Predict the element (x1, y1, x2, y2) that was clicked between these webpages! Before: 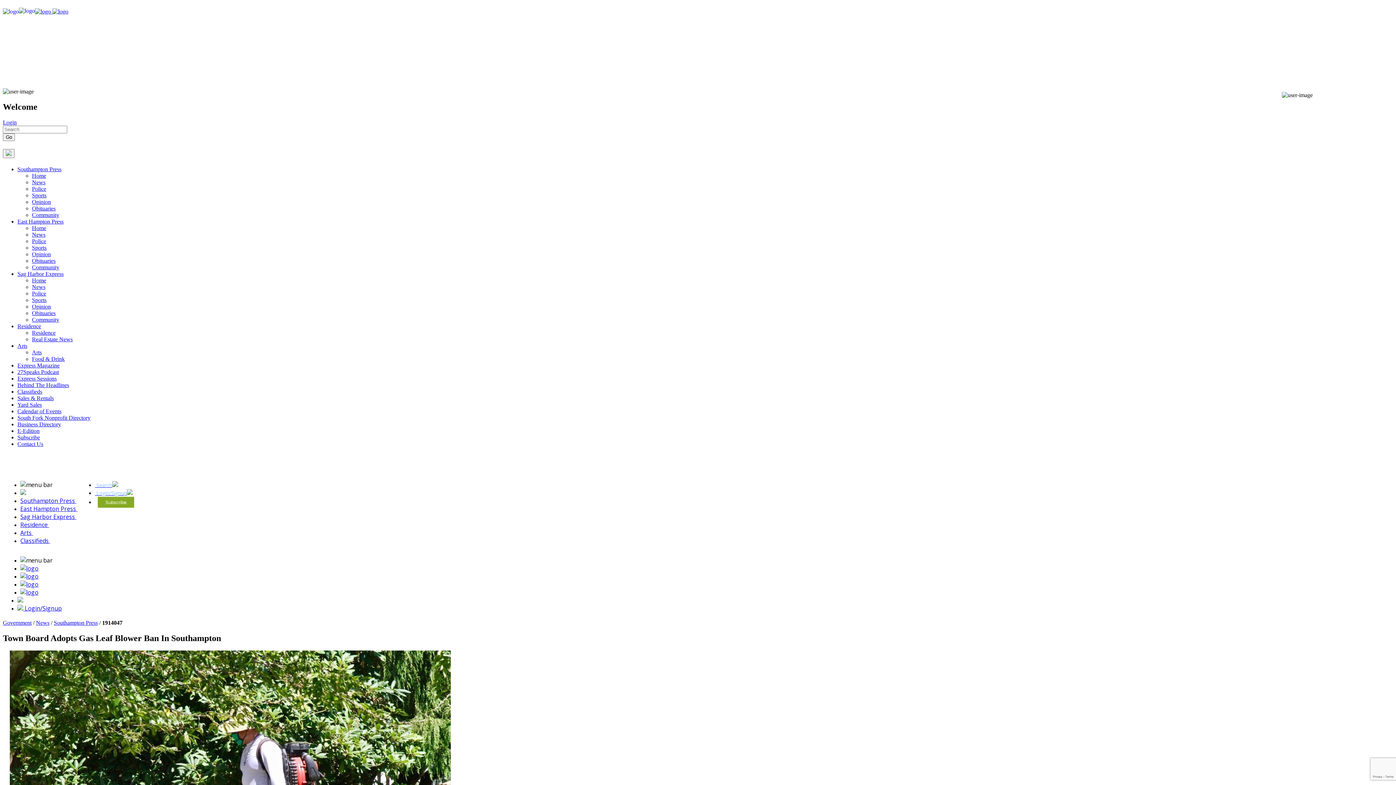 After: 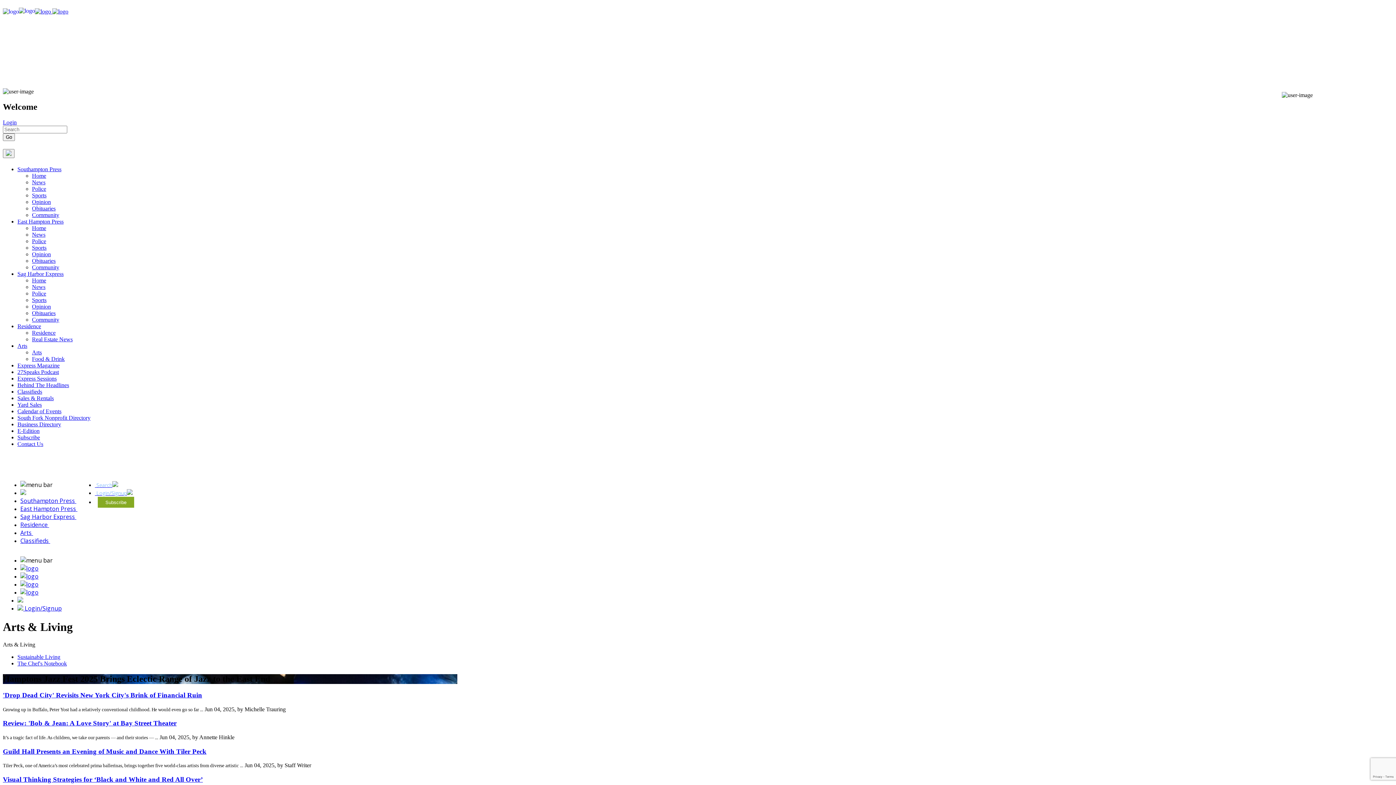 Action: bbox: (17, 342, 27, 349) label: Arts